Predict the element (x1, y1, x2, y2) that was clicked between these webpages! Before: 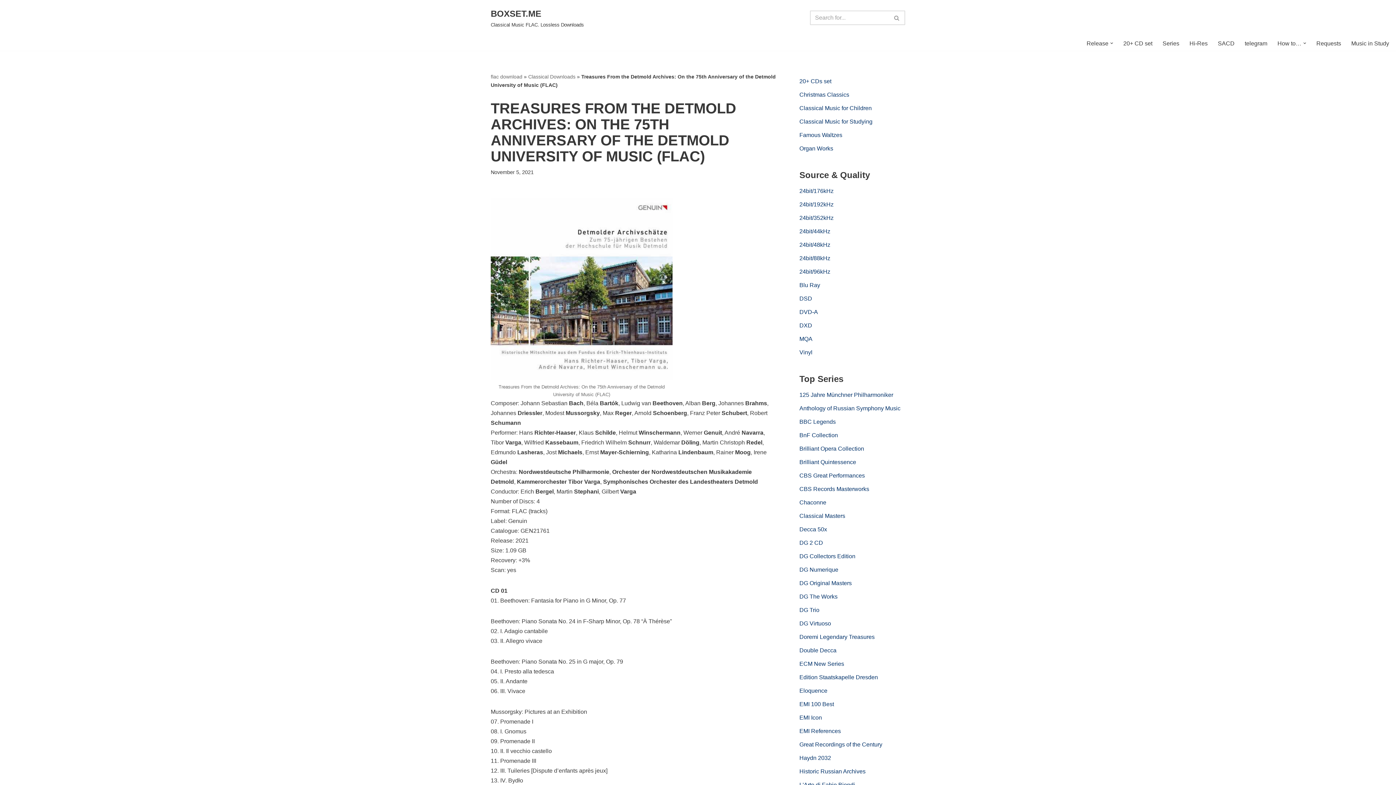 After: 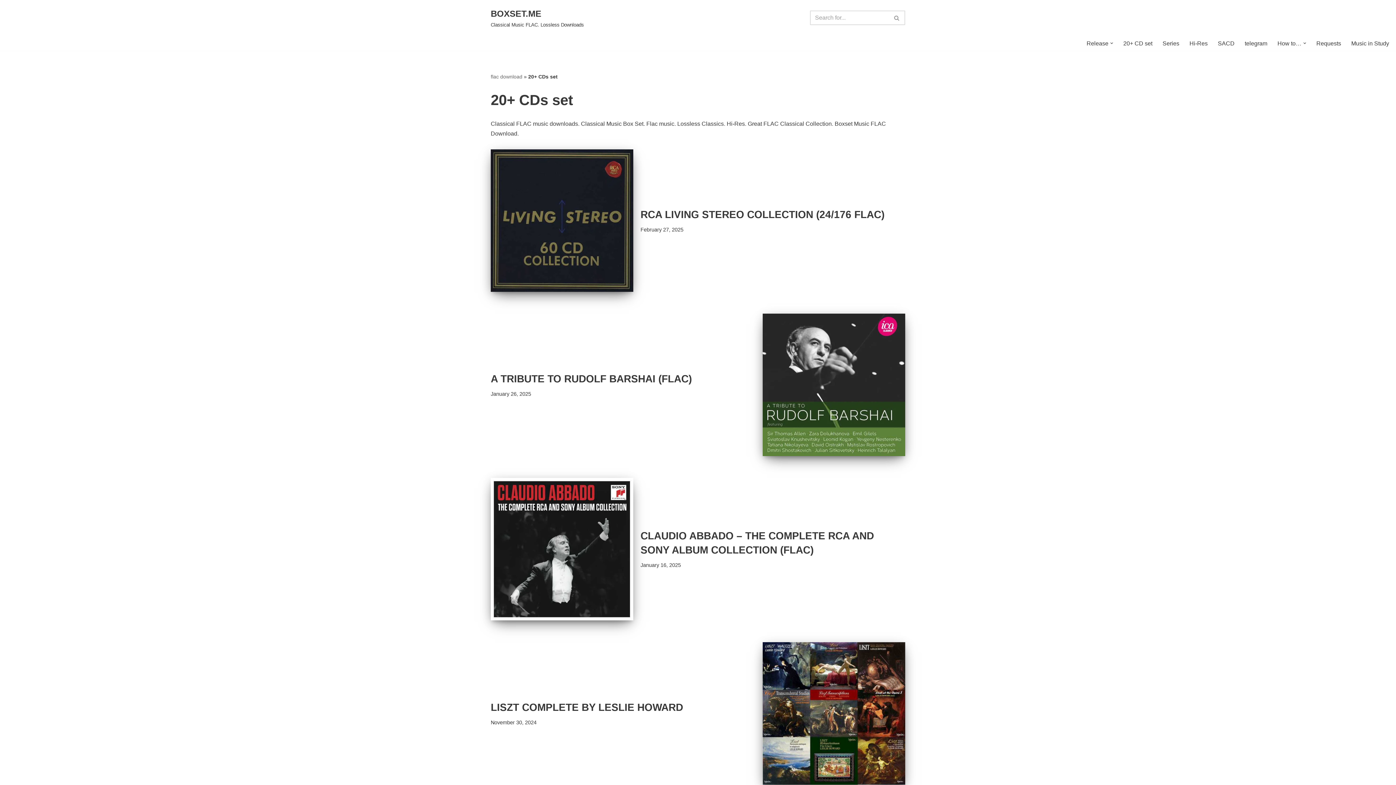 Action: label: 20+ CDs set bbox: (799, 78, 831, 84)